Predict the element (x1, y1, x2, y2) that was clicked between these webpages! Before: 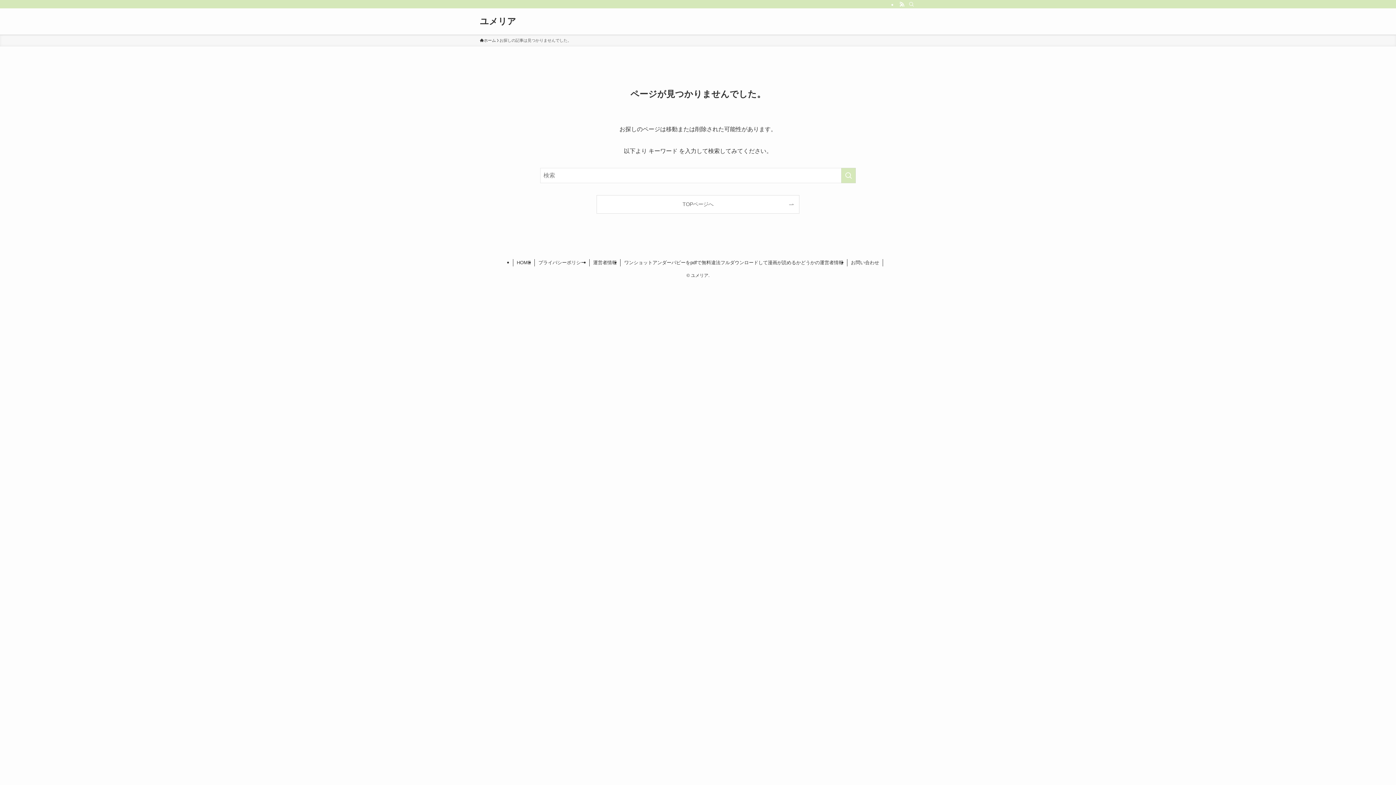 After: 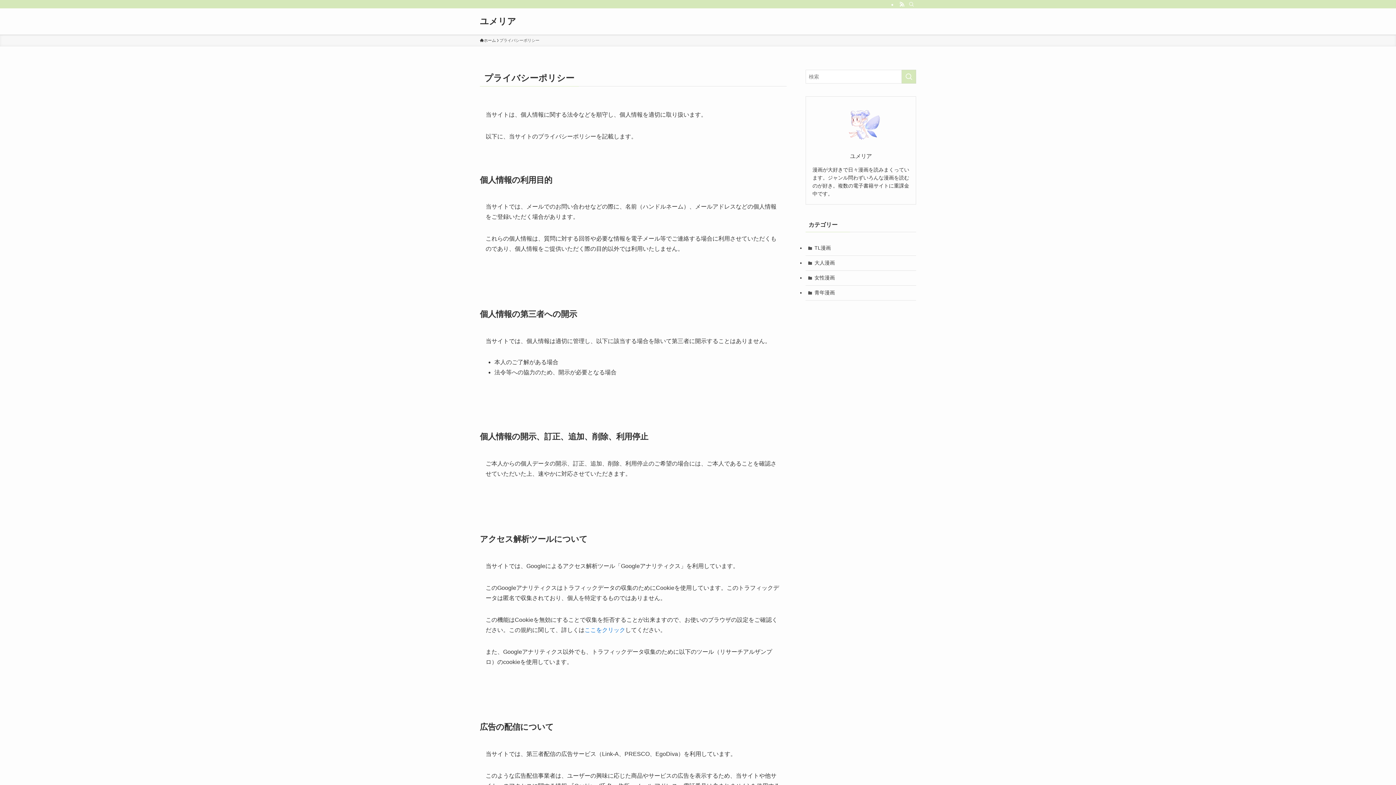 Action: label: プライバシーポリシー bbox: (535, 259, 589, 266)